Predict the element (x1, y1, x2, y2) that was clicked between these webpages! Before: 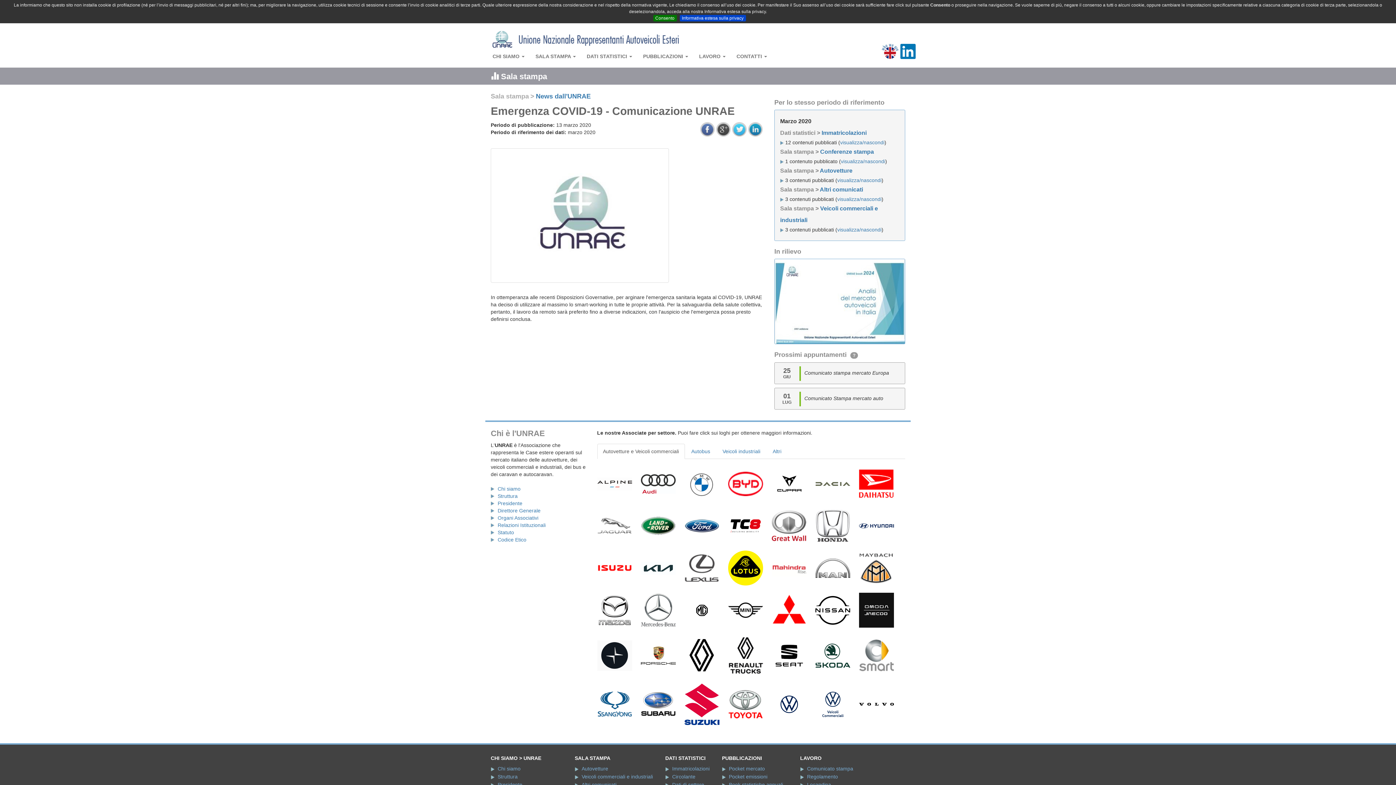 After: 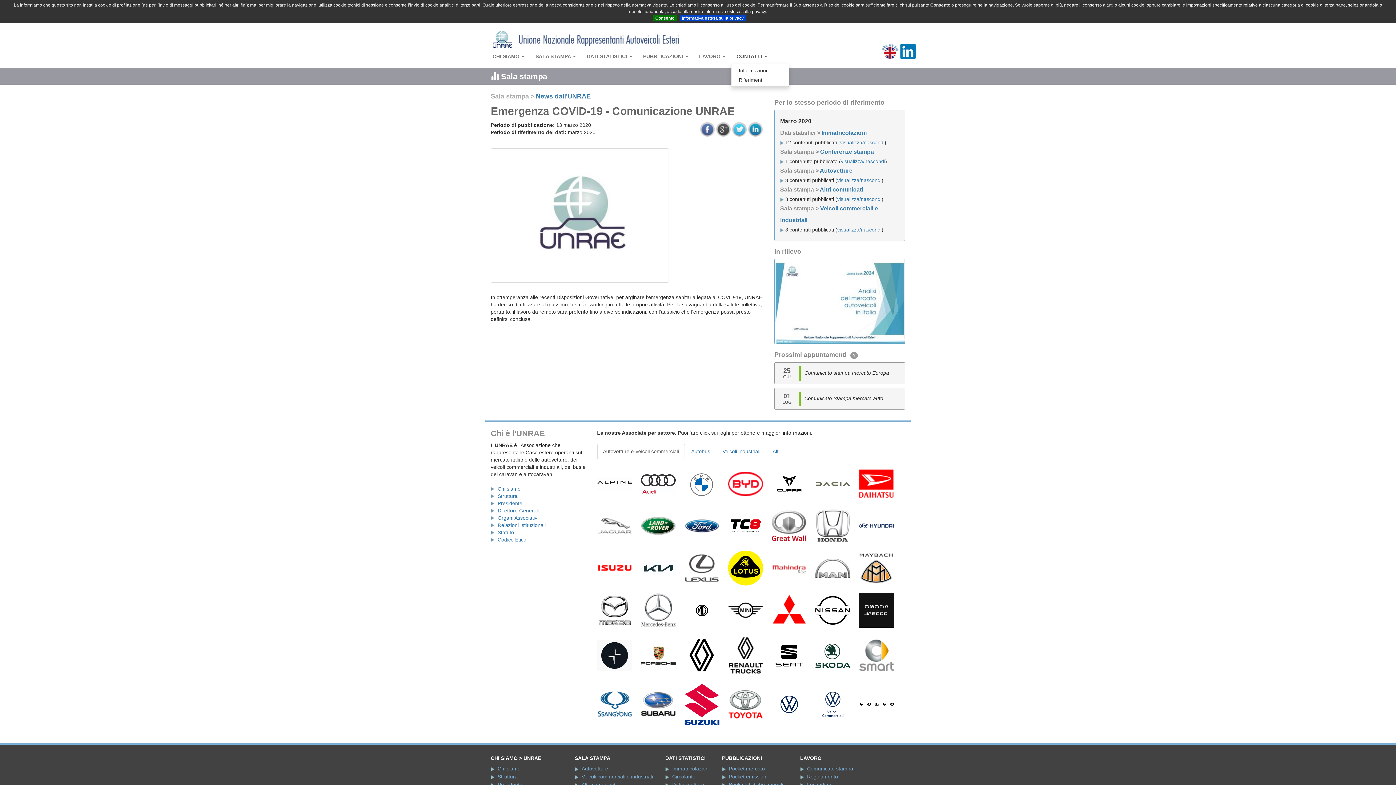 Action: label: CONTATTI  bbox: (731, 49, 772, 63)